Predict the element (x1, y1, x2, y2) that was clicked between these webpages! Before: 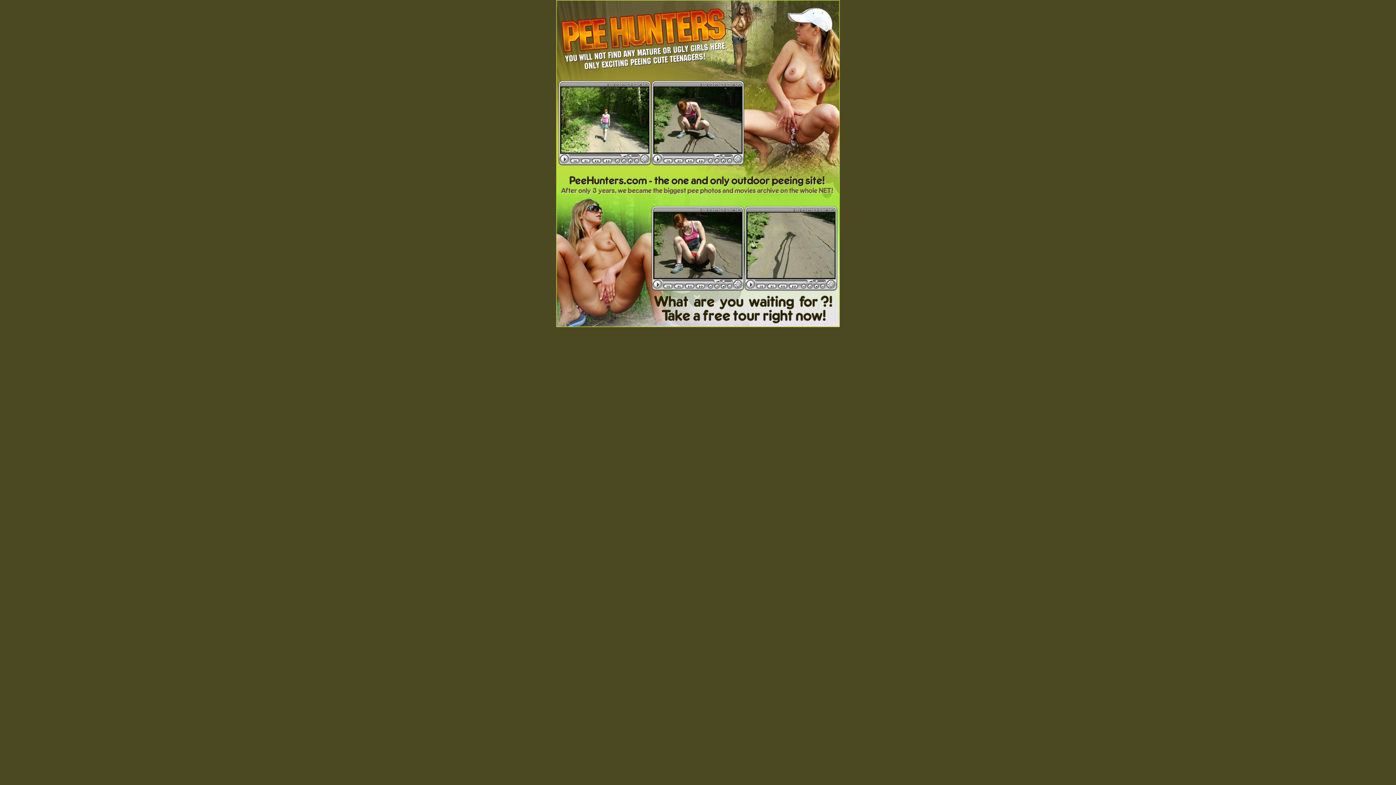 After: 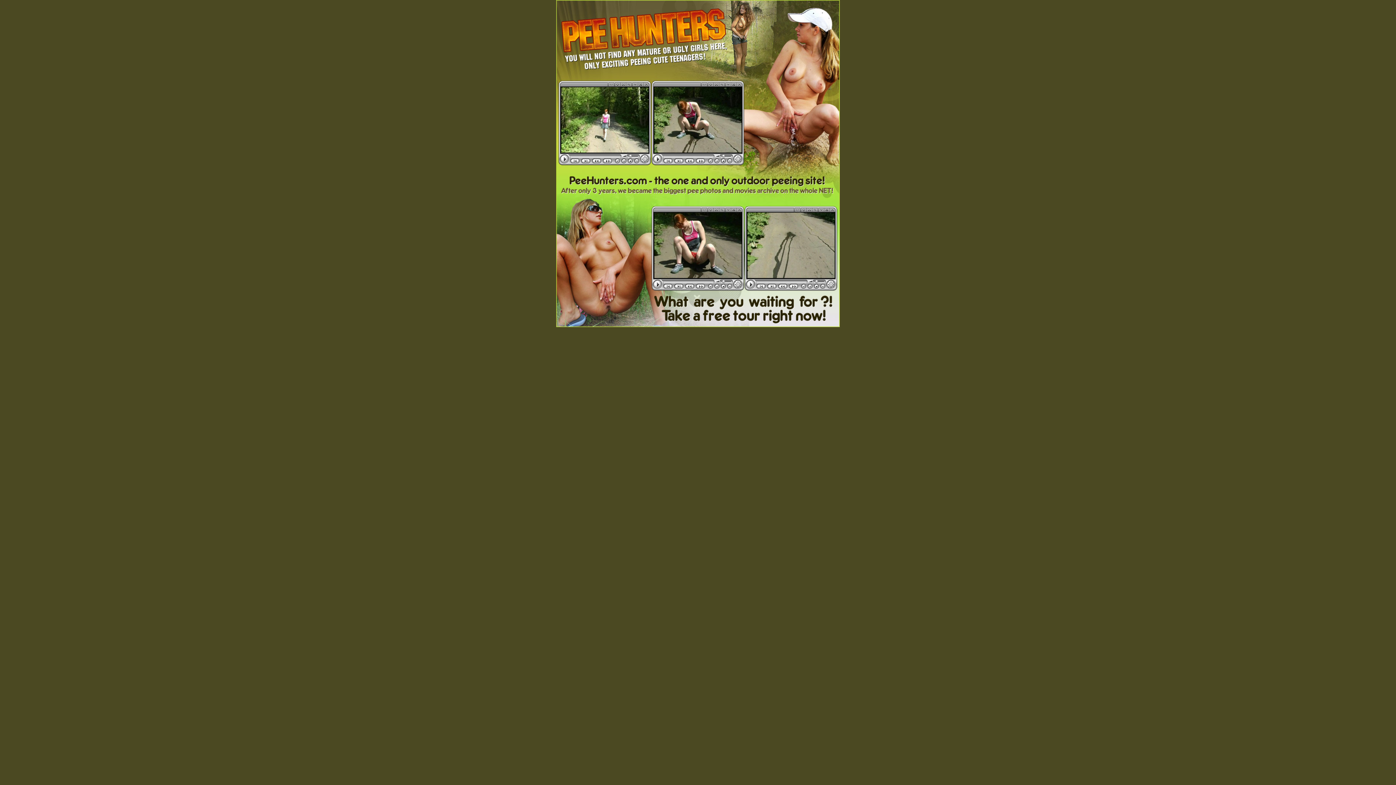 Action: bbox: (747, 273, 834, 279)